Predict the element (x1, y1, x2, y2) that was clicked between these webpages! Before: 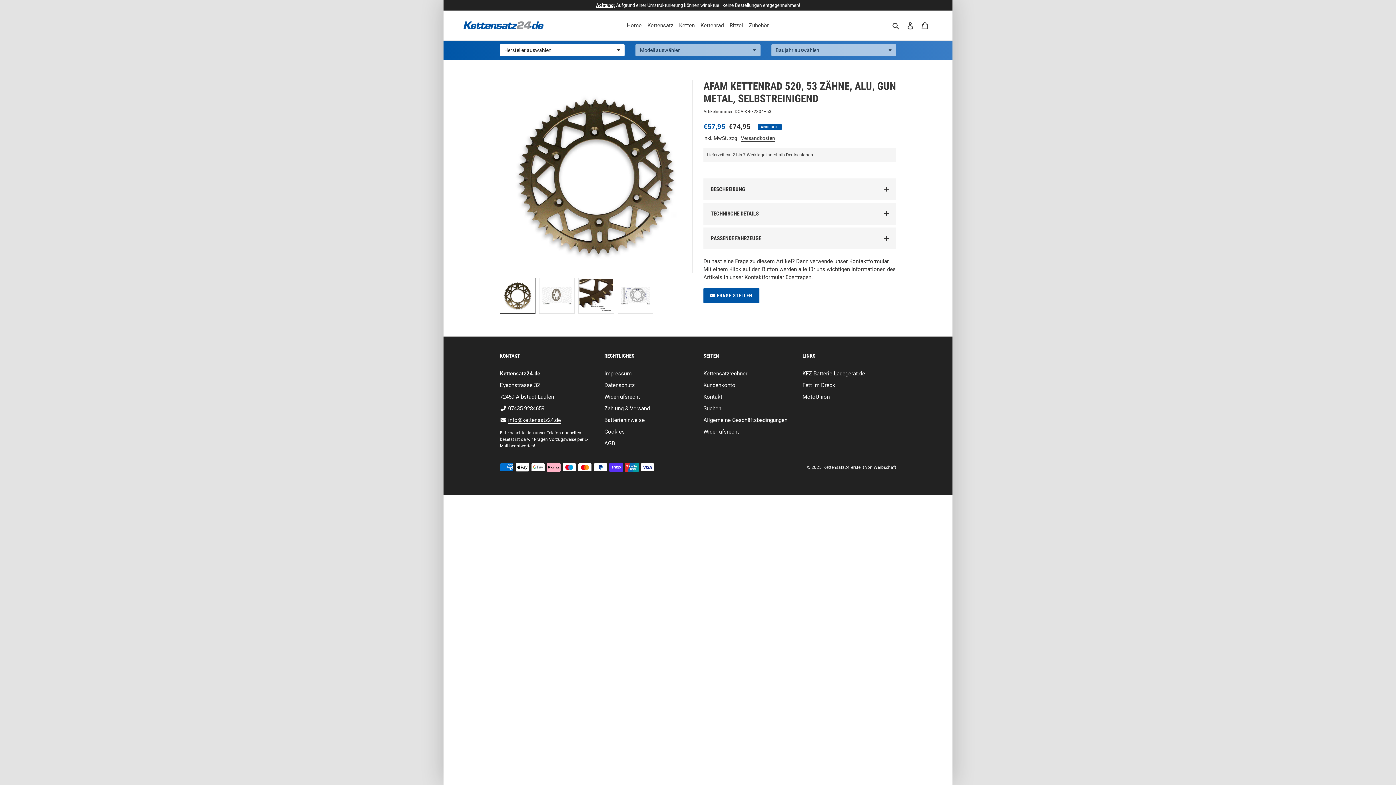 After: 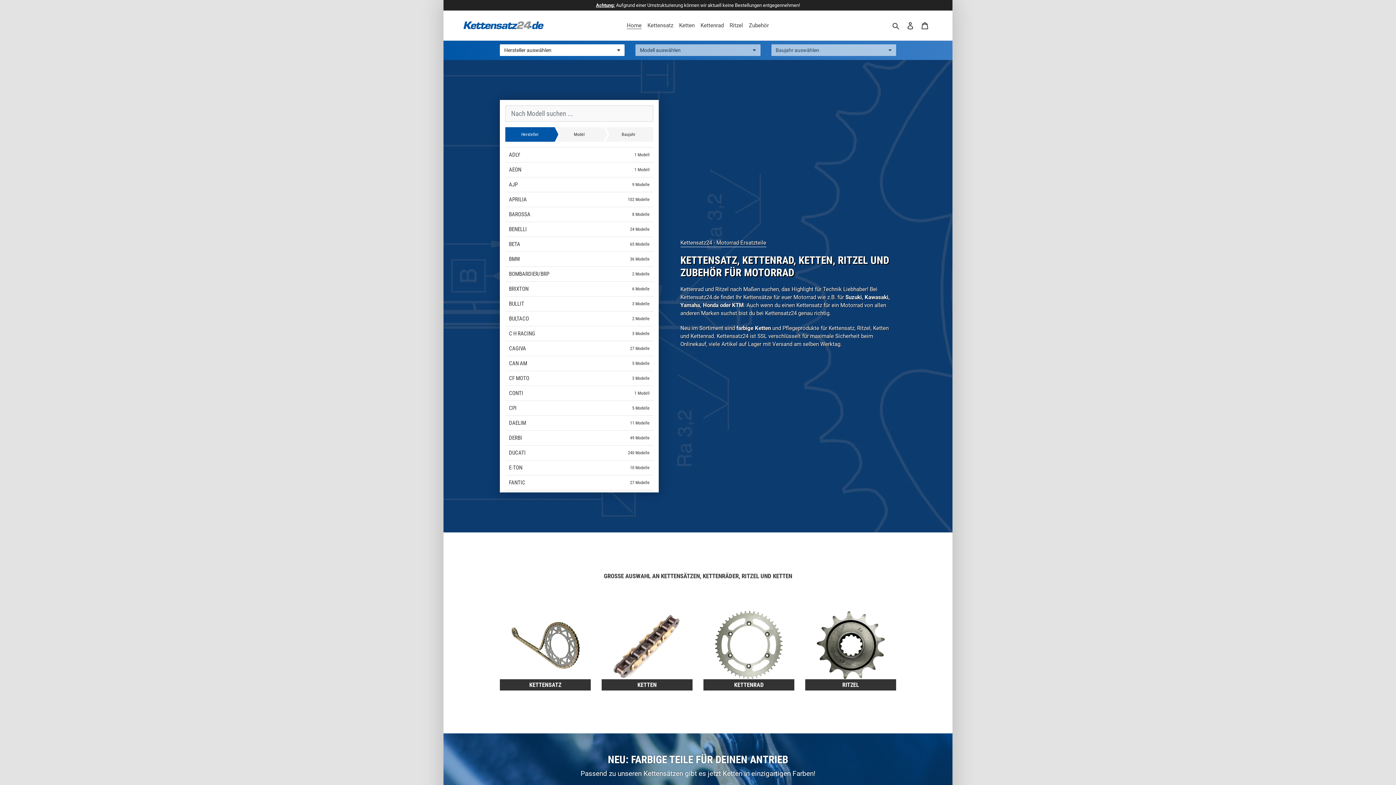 Action: label: Cookies bbox: (604, 428, 624, 435)